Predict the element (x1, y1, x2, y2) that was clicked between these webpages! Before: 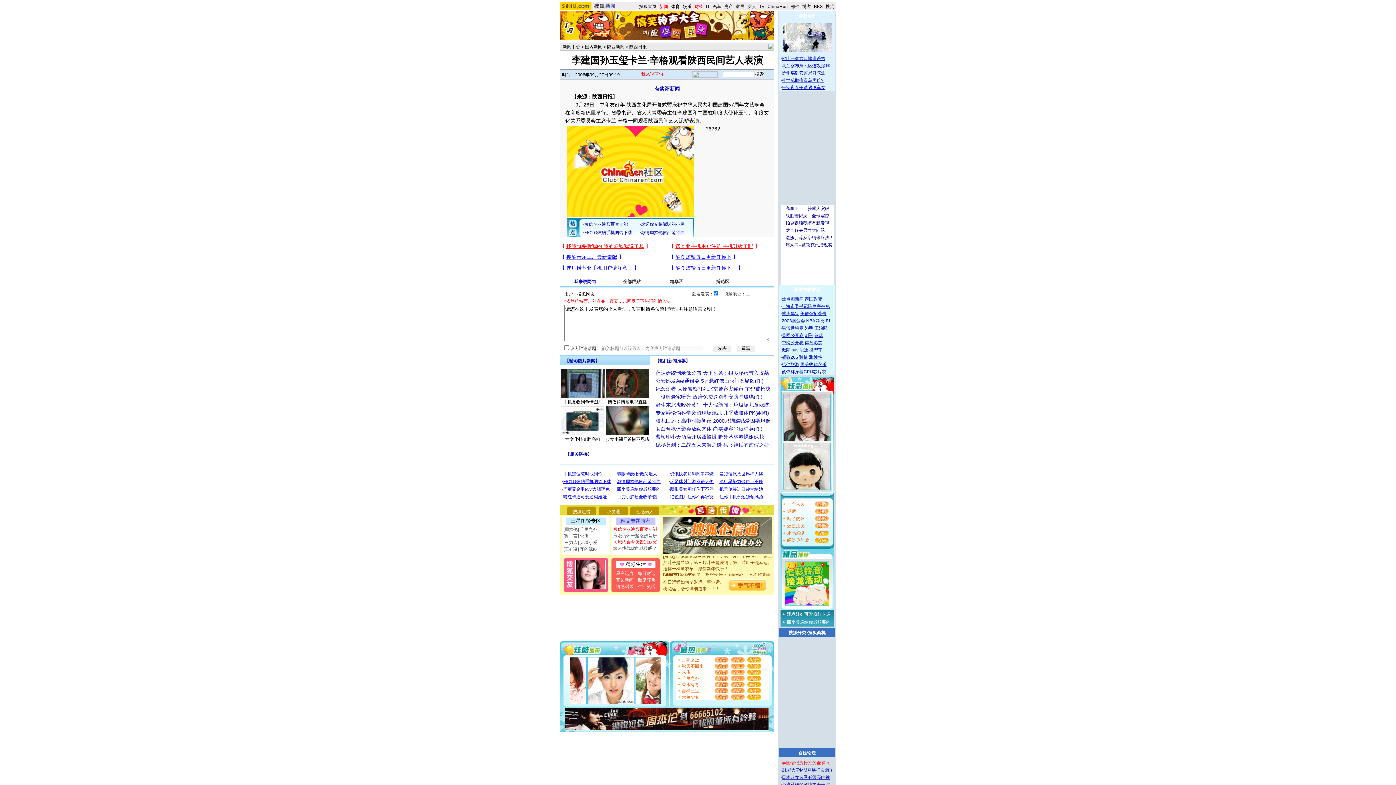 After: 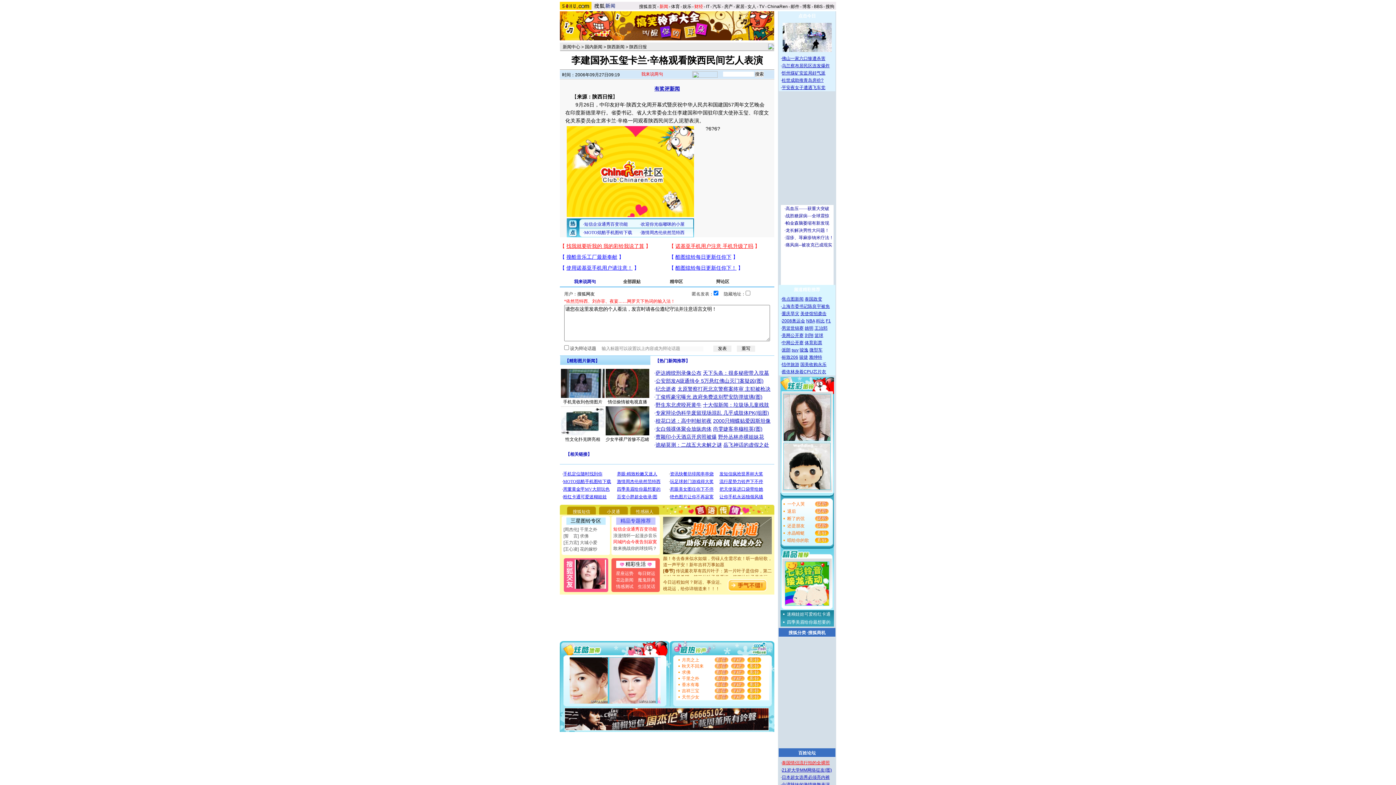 Action: bbox: (713, 426, 762, 432) label: 尚雯婕客串穆桂英(图)